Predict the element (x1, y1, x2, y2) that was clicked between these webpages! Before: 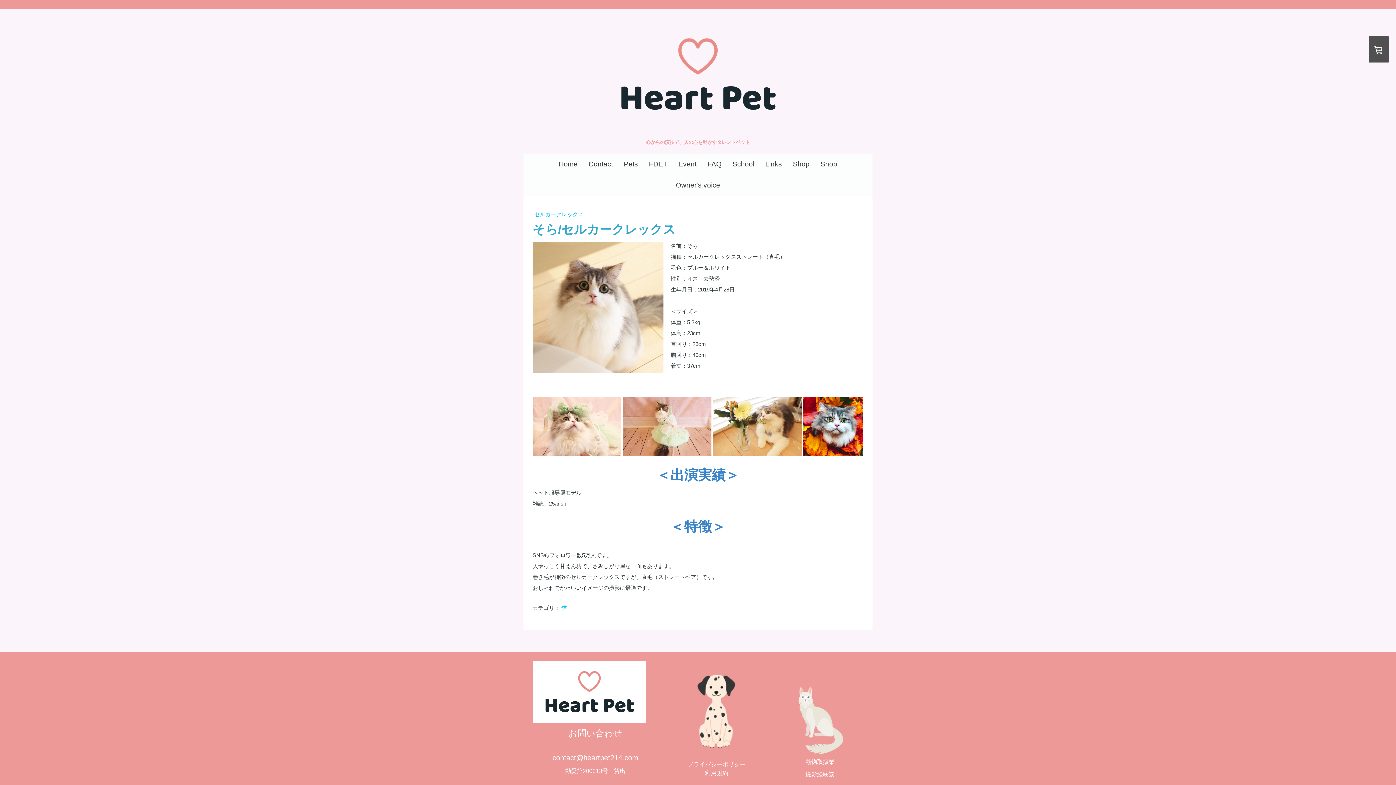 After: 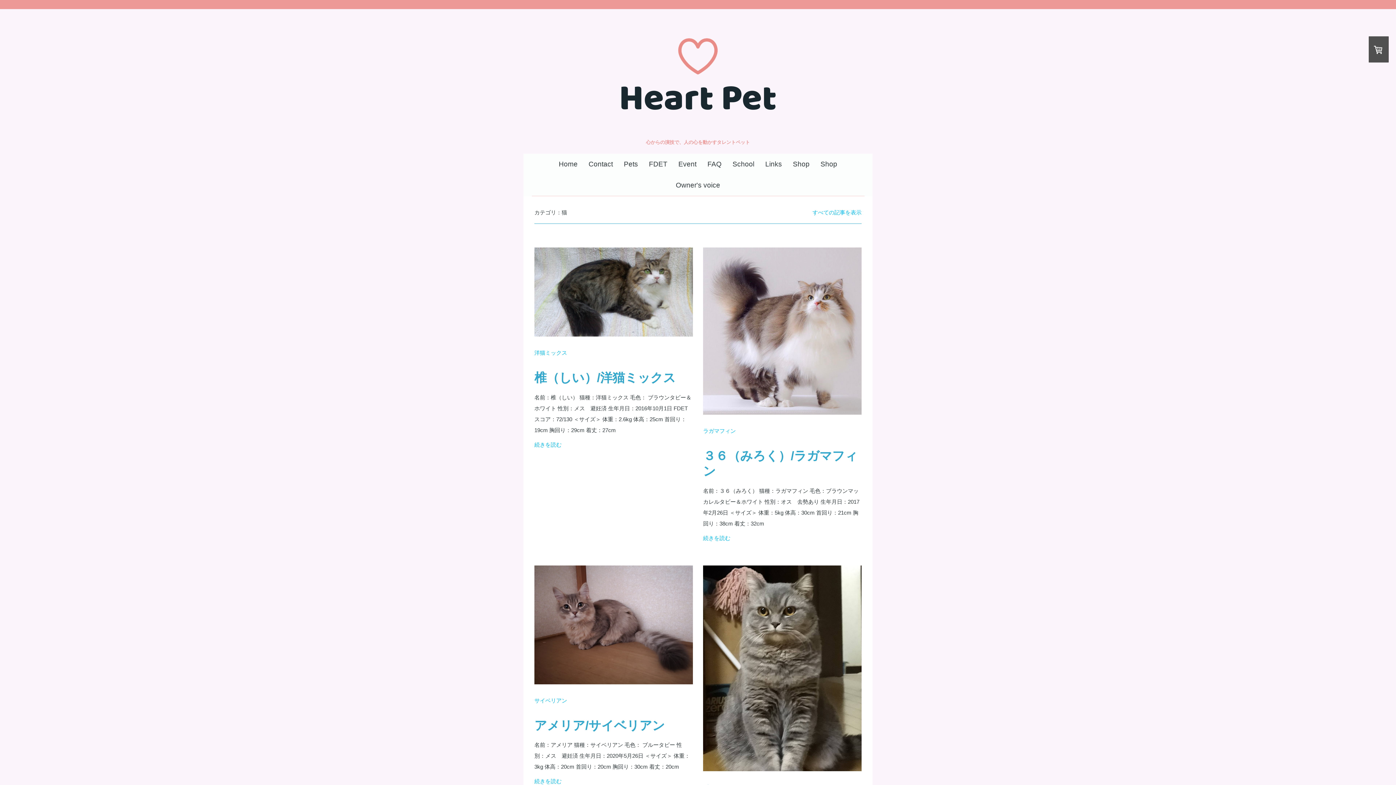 Action: bbox: (561, 604, 566, 611) label: 猫